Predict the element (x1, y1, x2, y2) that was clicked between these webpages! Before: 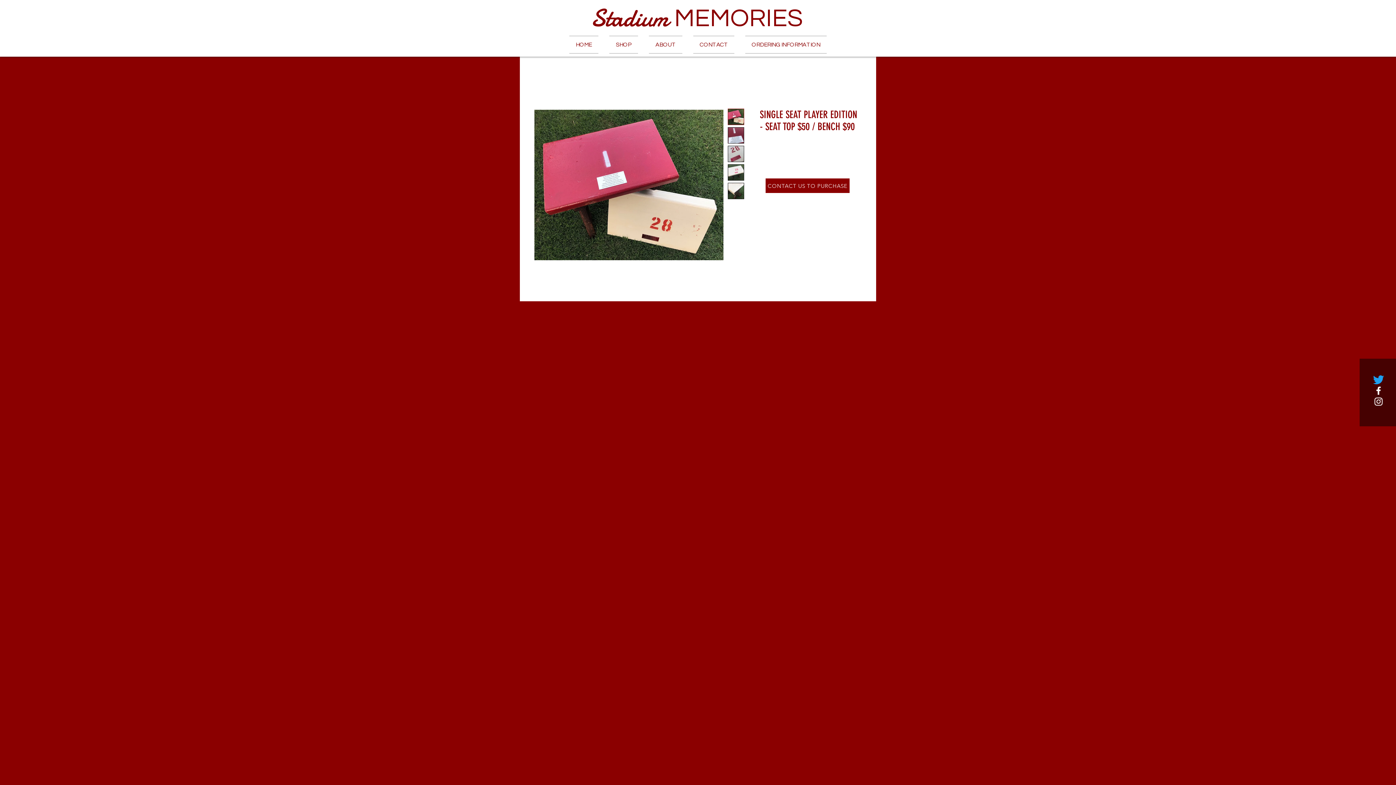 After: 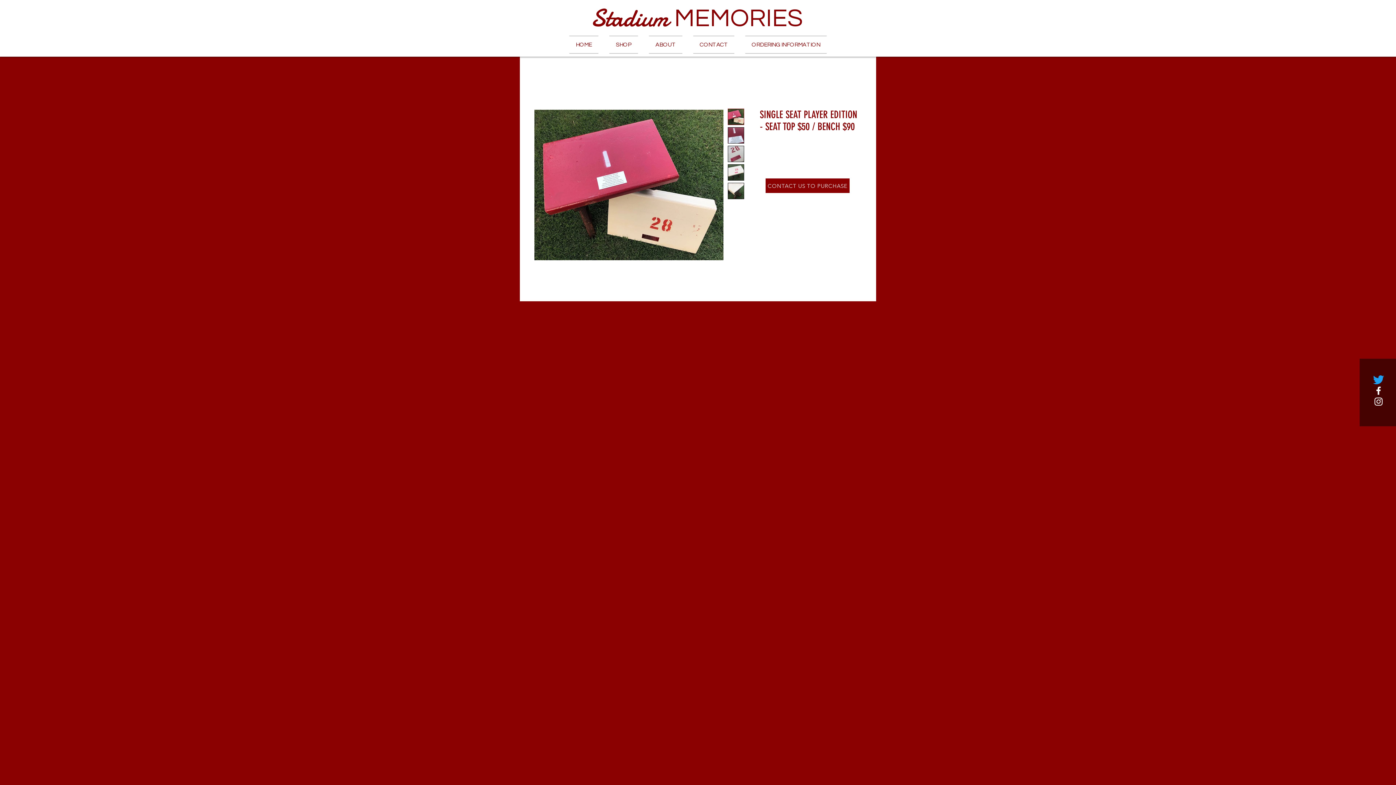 Action: label: SHOP bbox: (604, 35, 643, 53)